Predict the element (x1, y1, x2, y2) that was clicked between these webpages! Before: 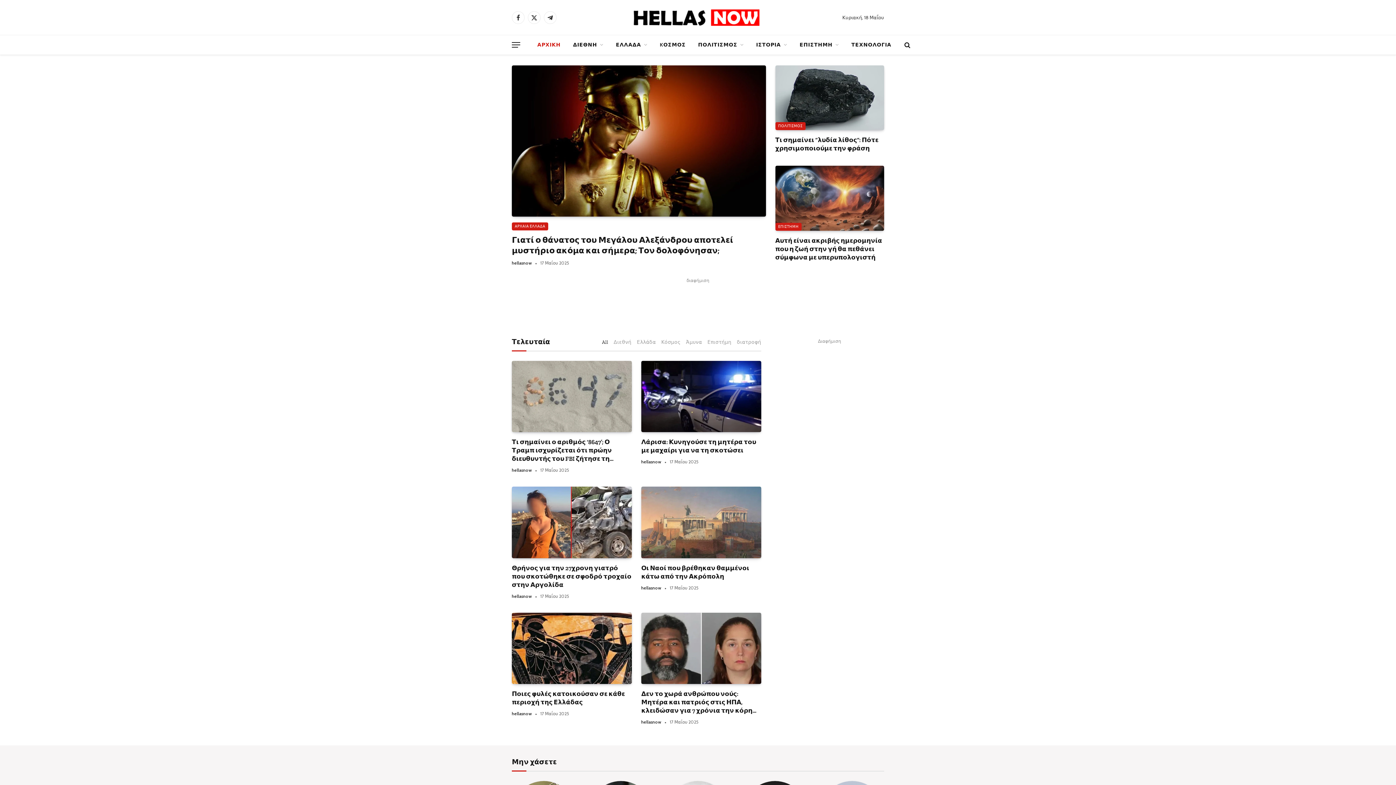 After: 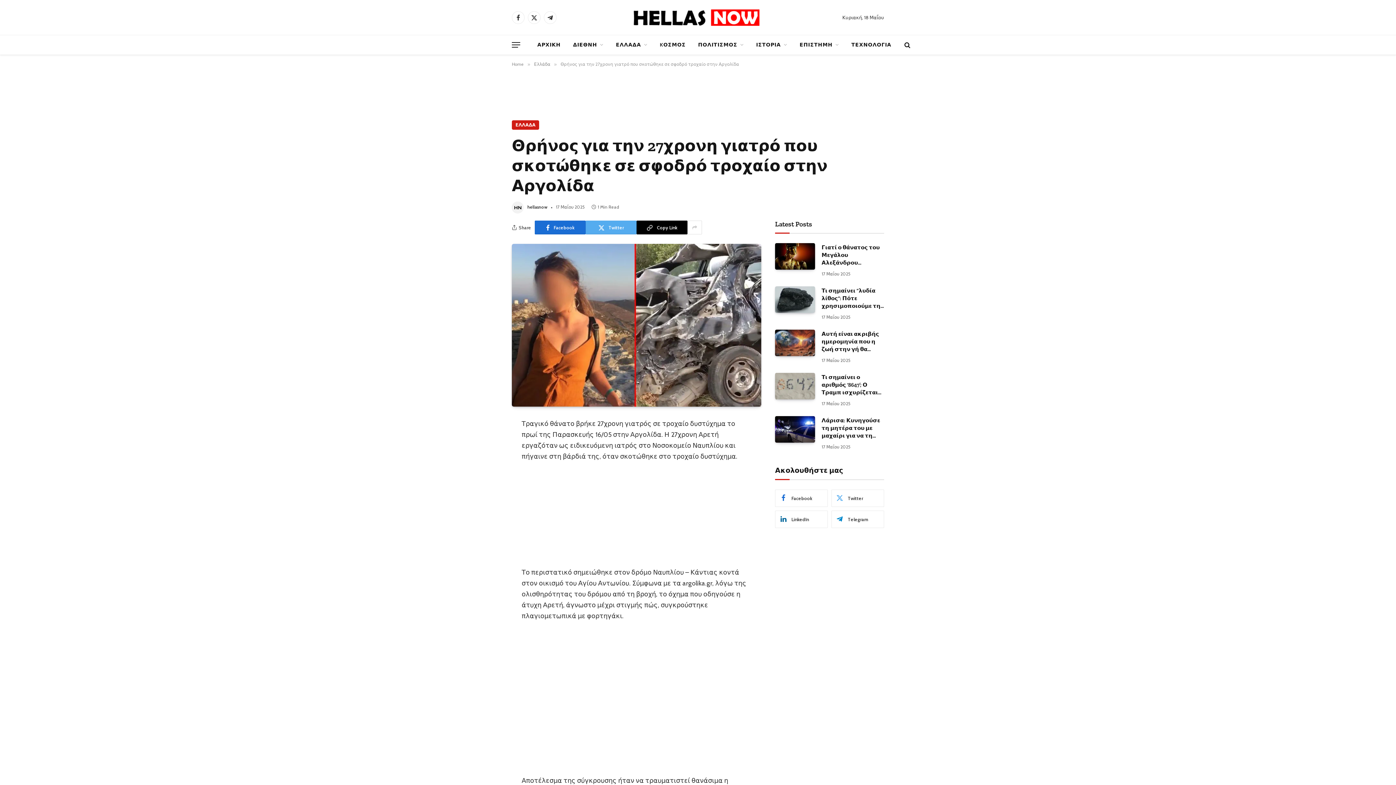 Action: bbox: (512, 486, 632, 558)